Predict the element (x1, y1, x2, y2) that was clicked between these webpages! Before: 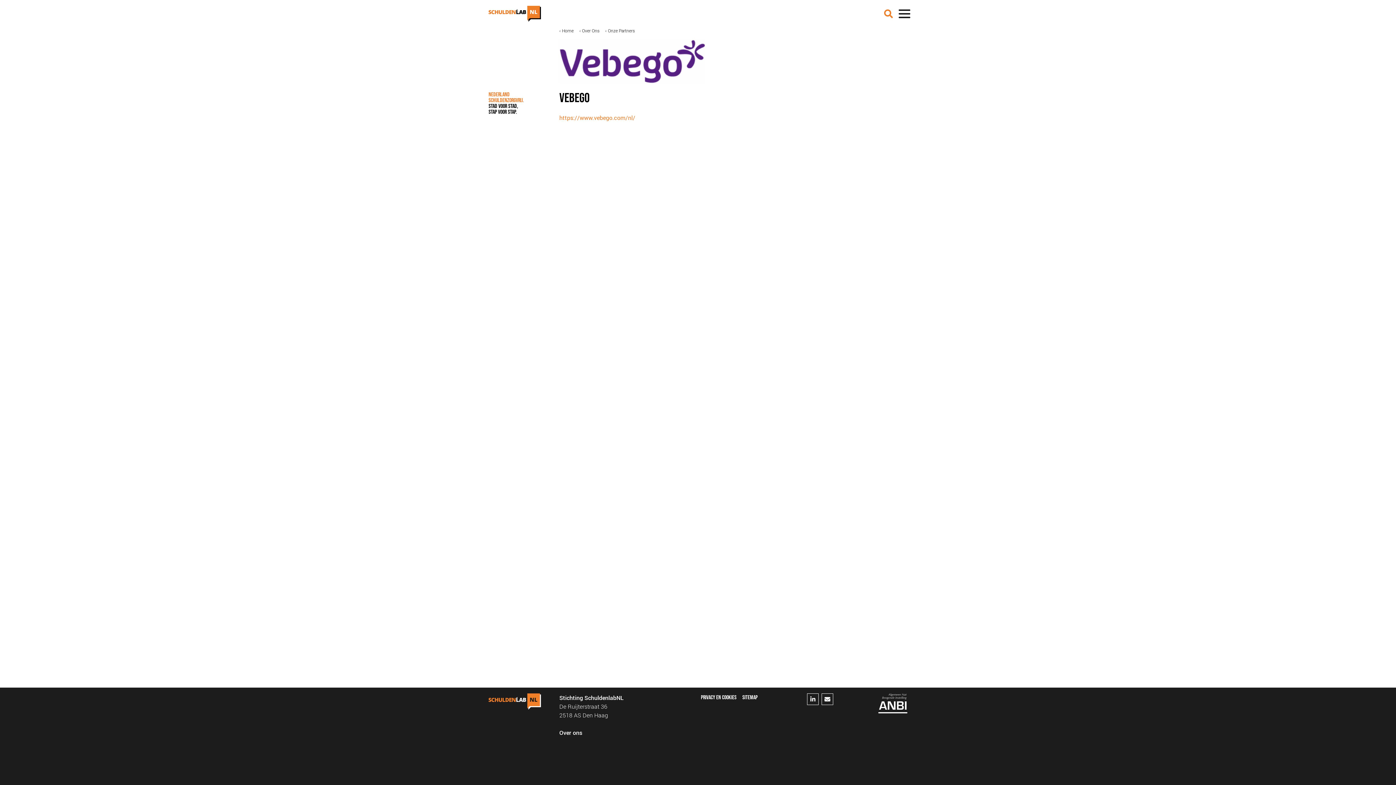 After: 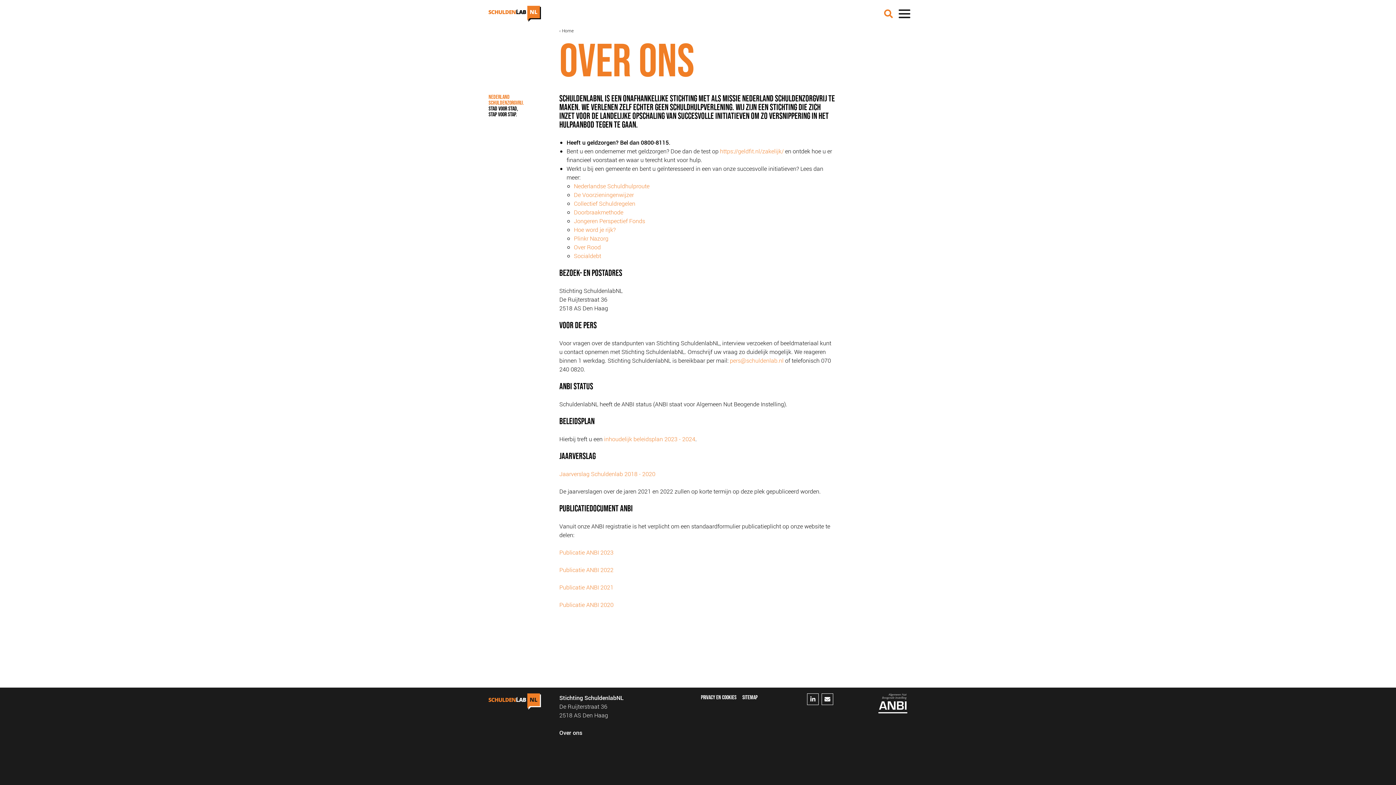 Action: bbox: (579, 27, 599, 33) label: Over Ons